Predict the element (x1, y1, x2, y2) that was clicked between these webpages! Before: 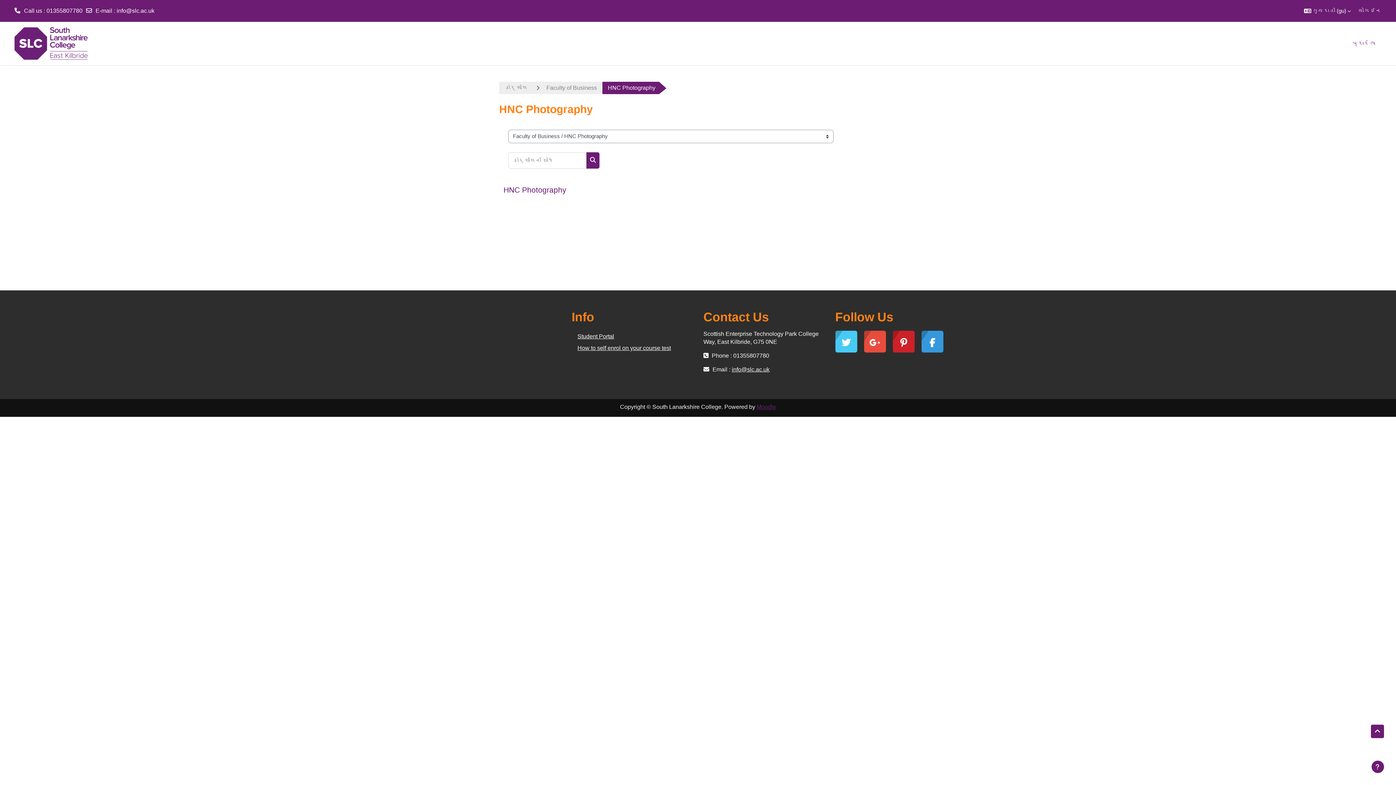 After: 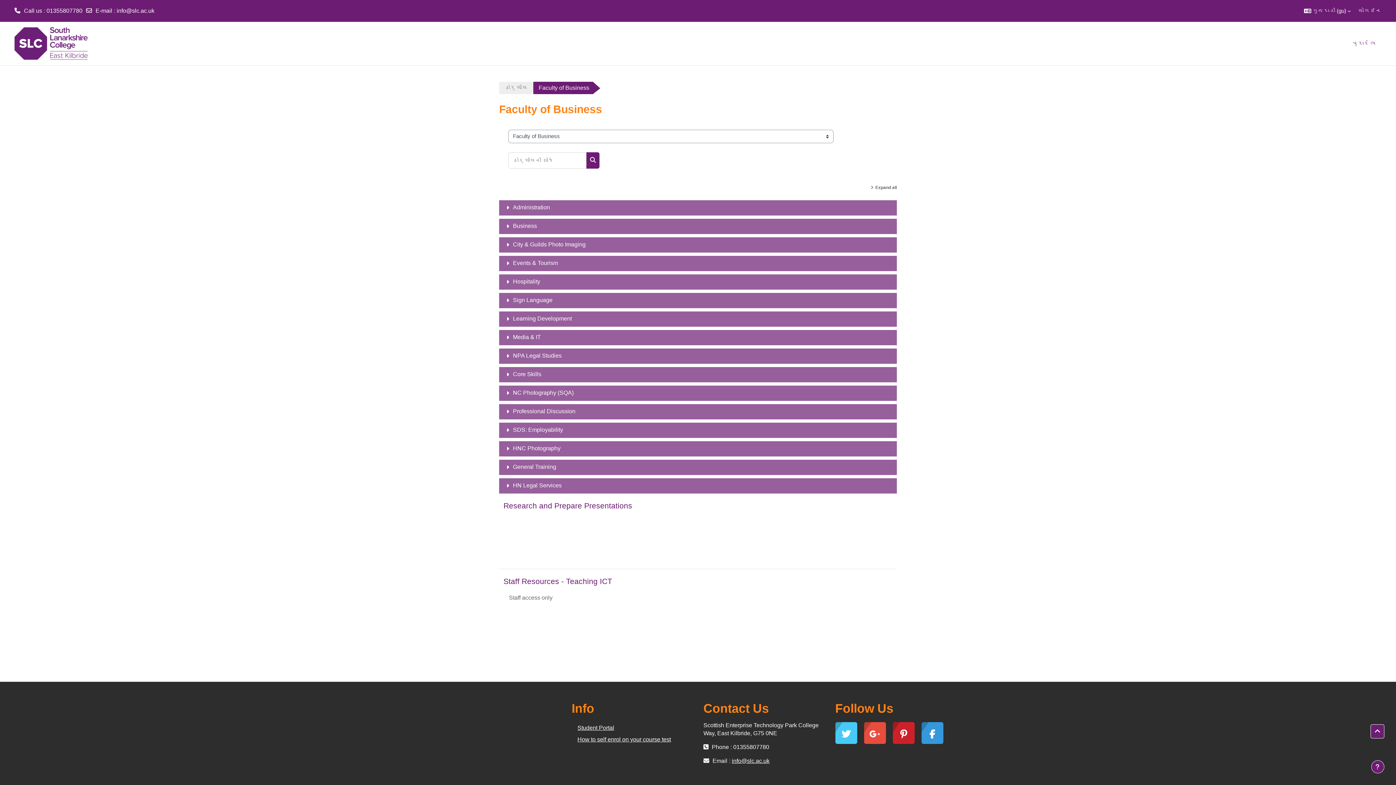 Action: label: Faculty of Business bbox: (546, 84, 597, 90)